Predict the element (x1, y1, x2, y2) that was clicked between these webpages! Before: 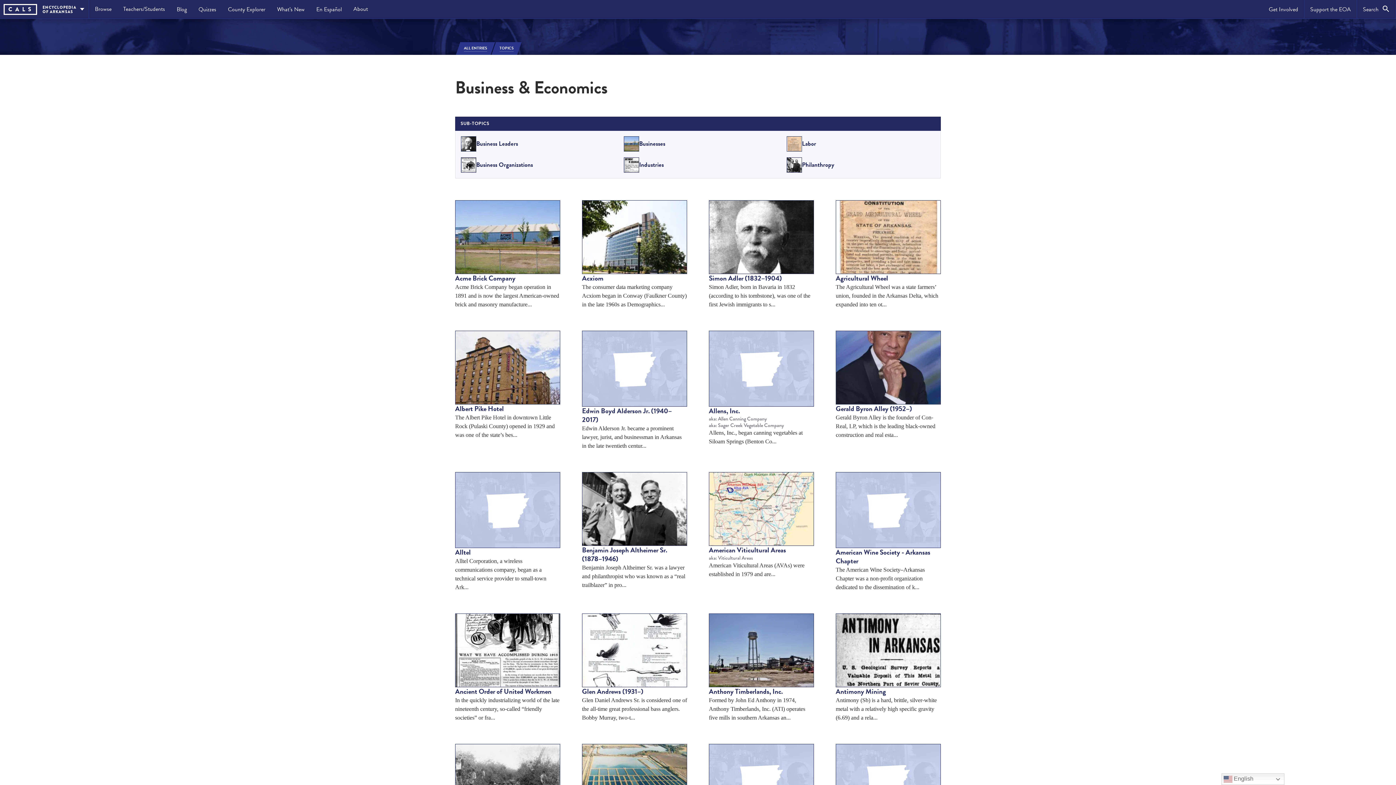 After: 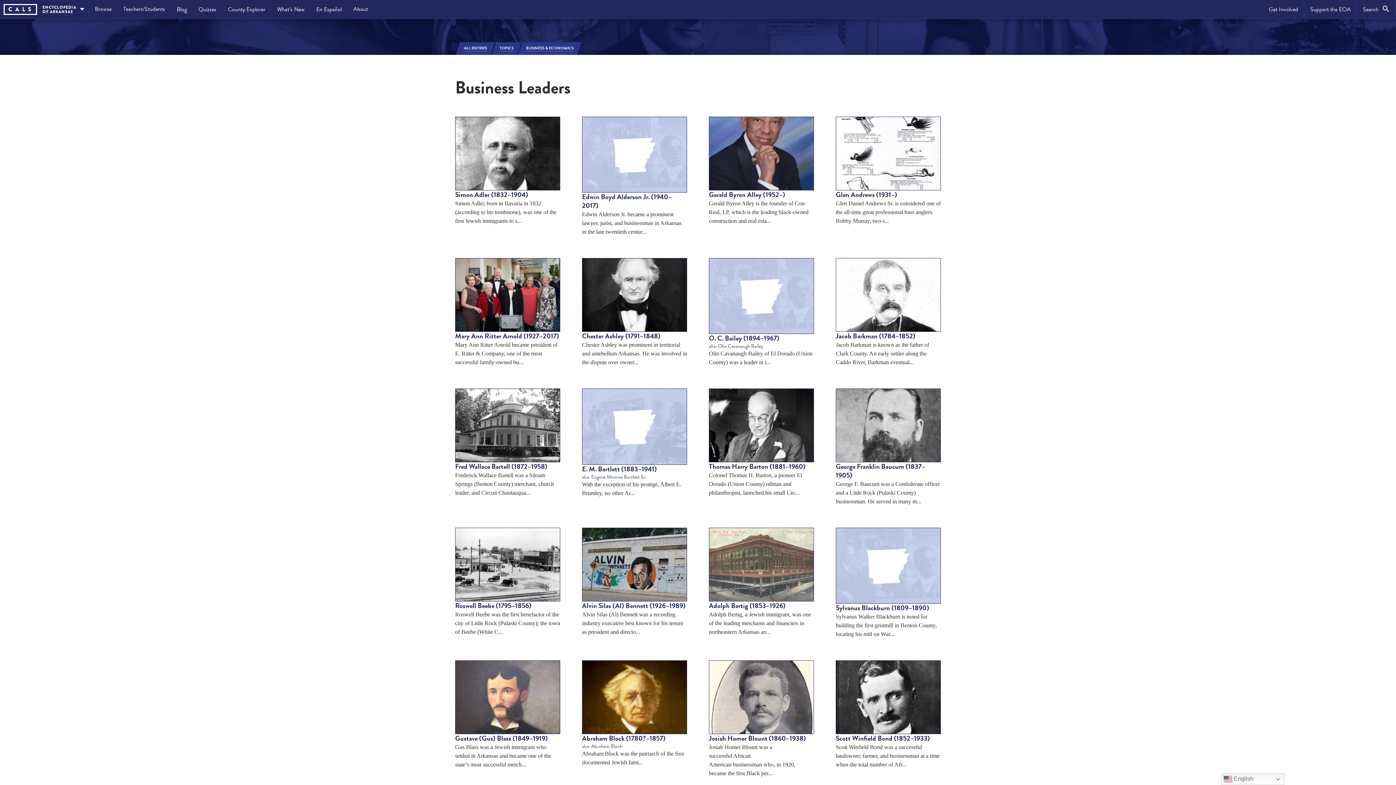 Action: bbox: (461, 133, 518, 154) label: Business Leaders